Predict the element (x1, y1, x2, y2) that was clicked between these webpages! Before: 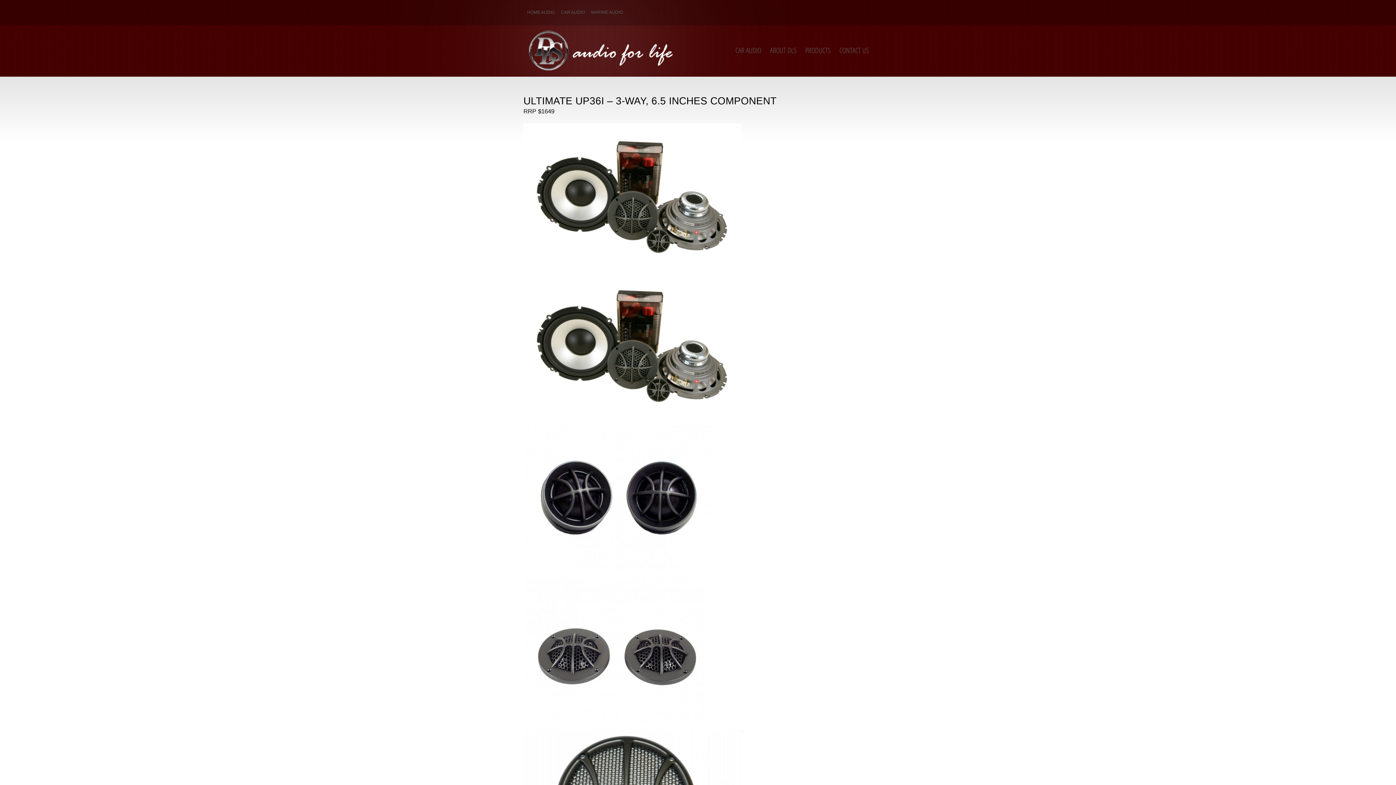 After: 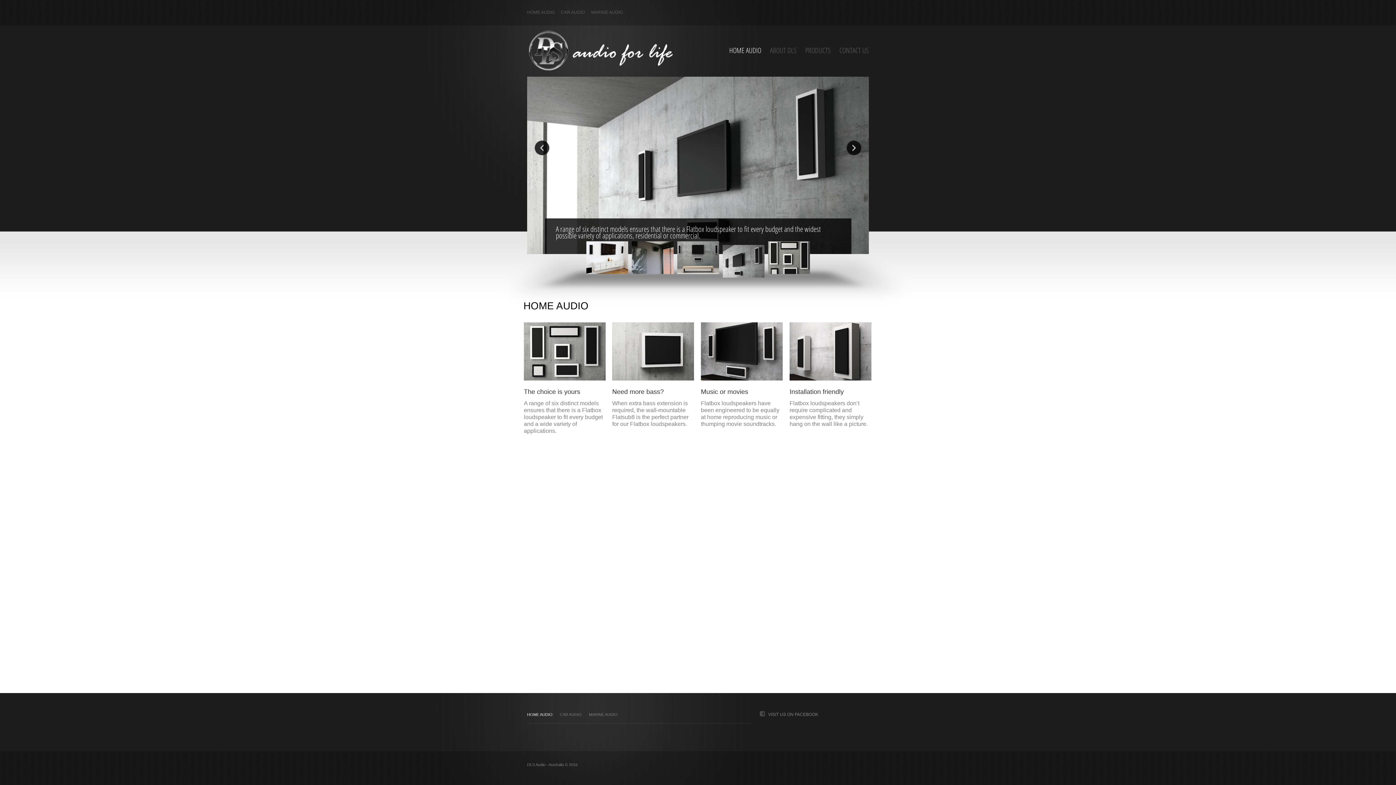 Action: label: HOME AUDIO bbox: (527, 9, 554, 14)